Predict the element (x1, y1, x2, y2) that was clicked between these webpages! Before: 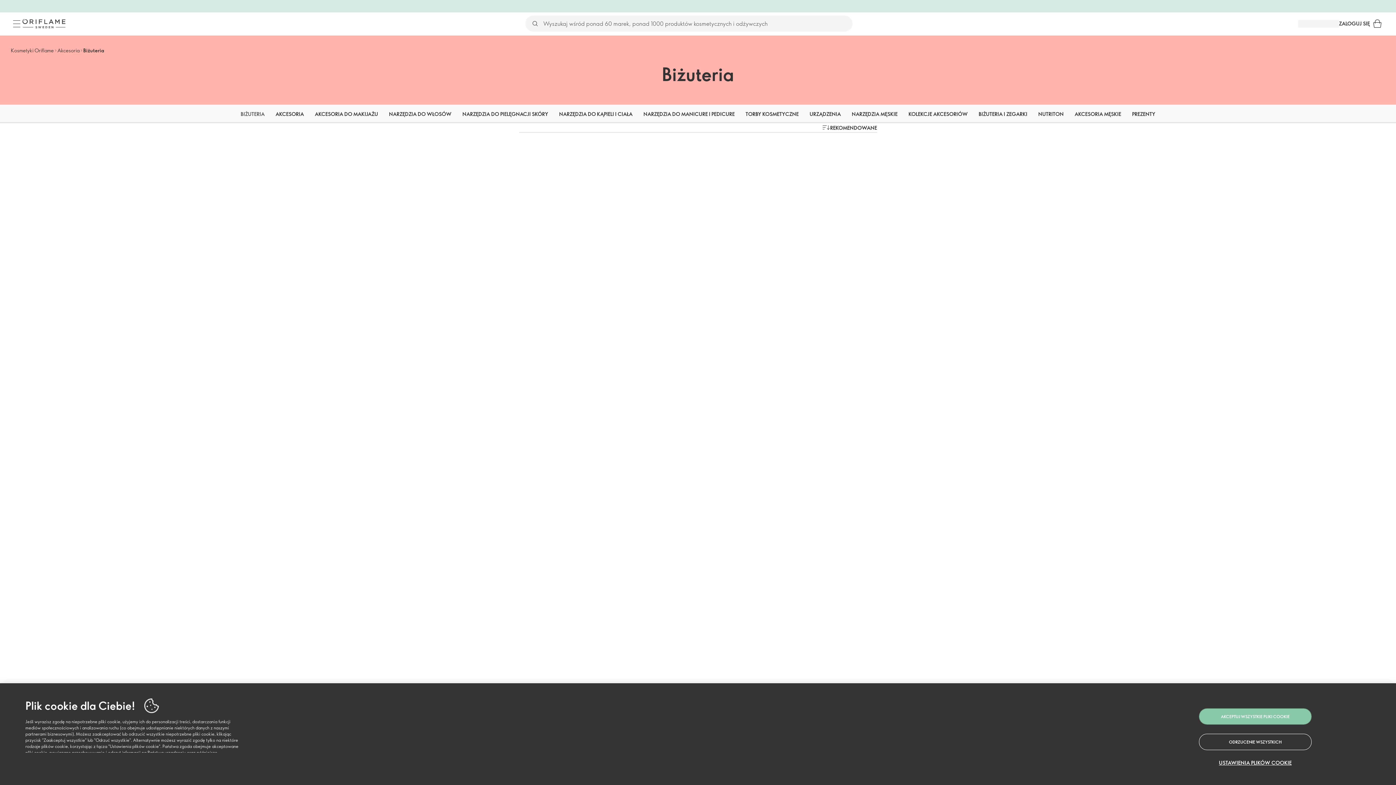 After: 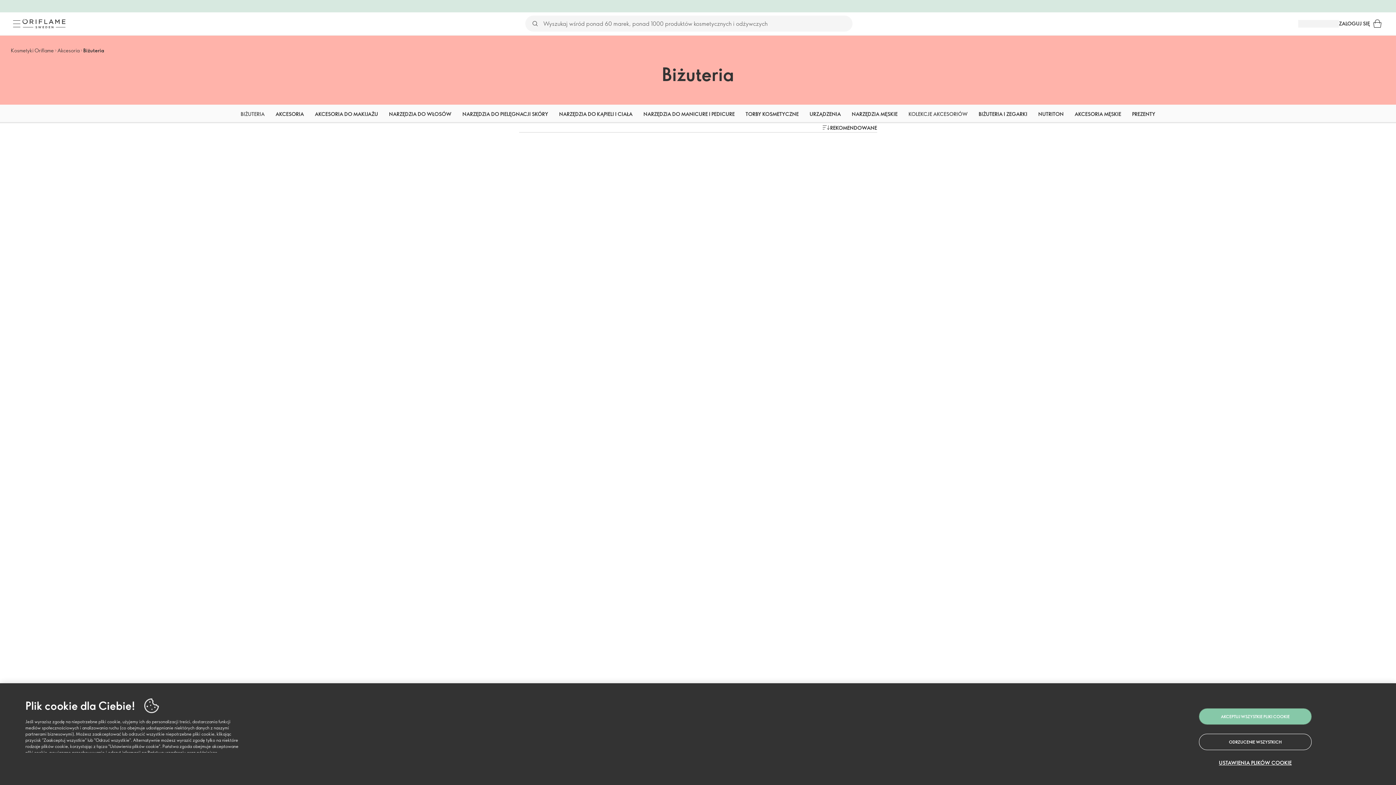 Action: bbox: (908, 104, 968, 123) label: KOLEKCJE AKCESORIÓW